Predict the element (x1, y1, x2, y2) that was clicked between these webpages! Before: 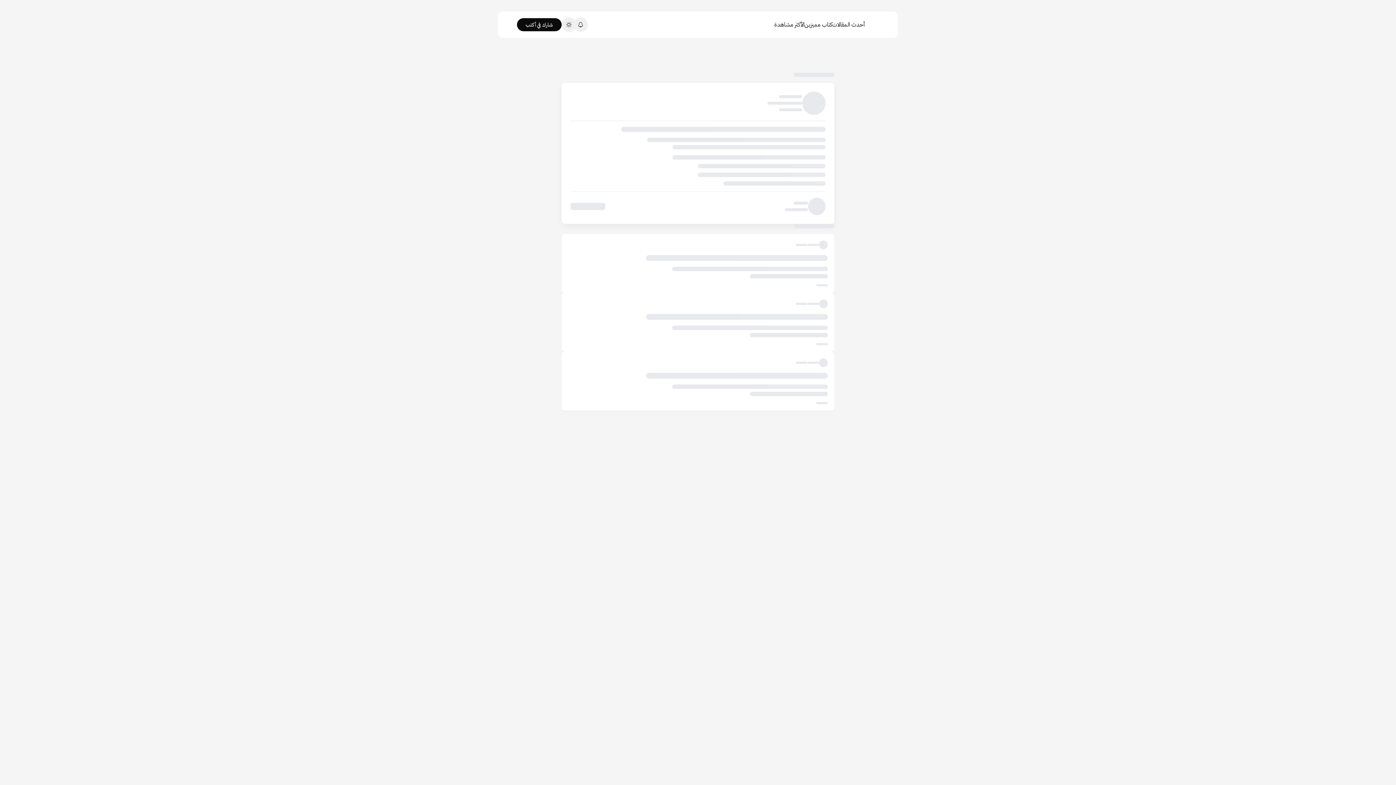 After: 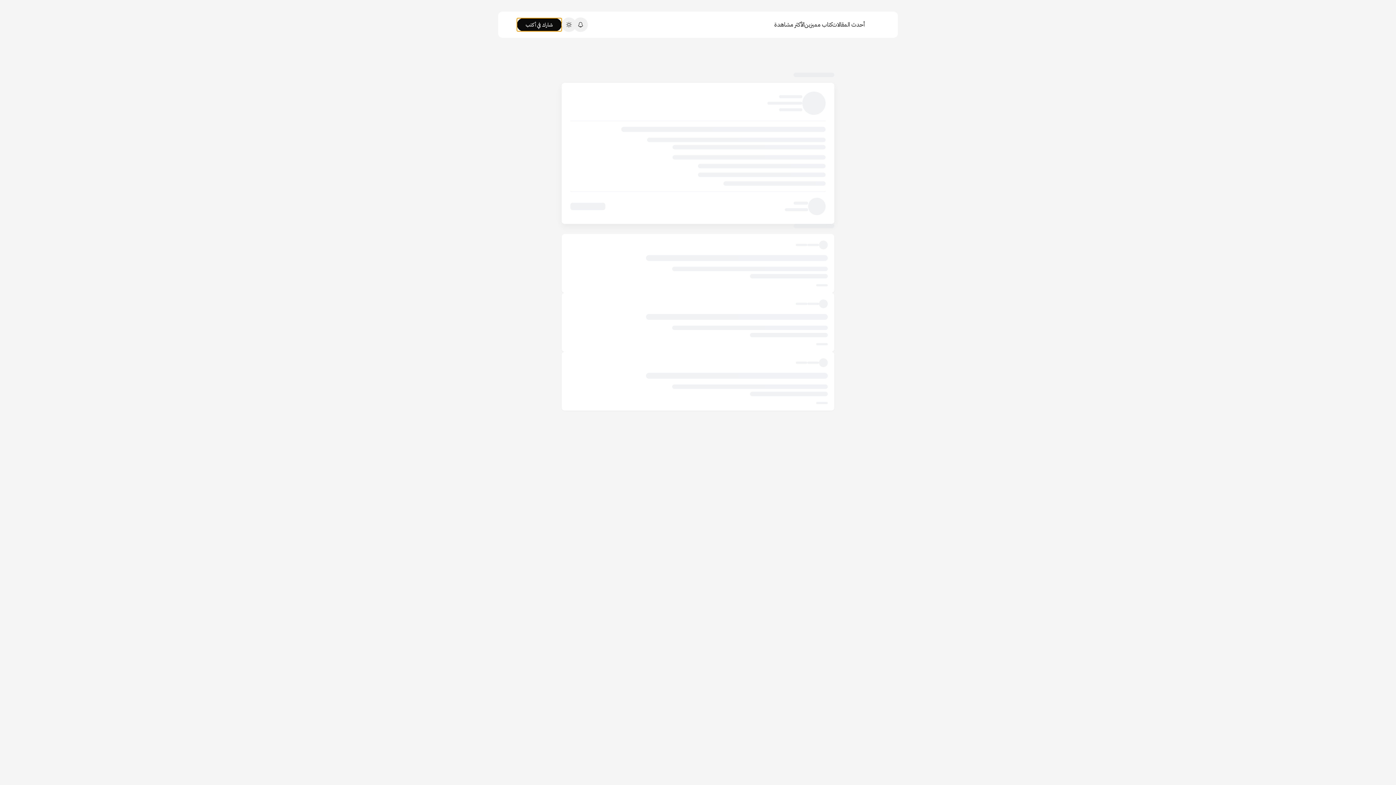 Action: label: شارك في أكتب bbox: (517, 18, 561, 31)